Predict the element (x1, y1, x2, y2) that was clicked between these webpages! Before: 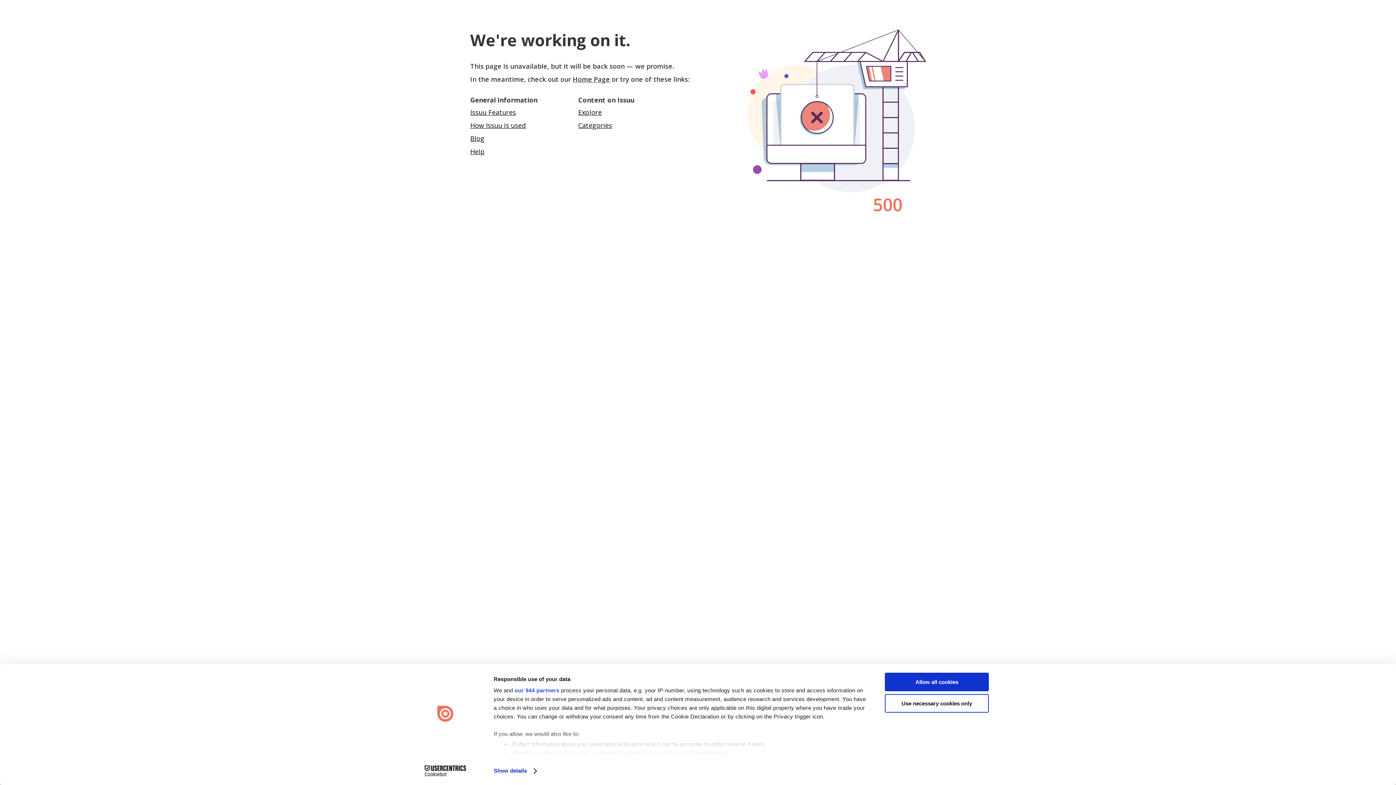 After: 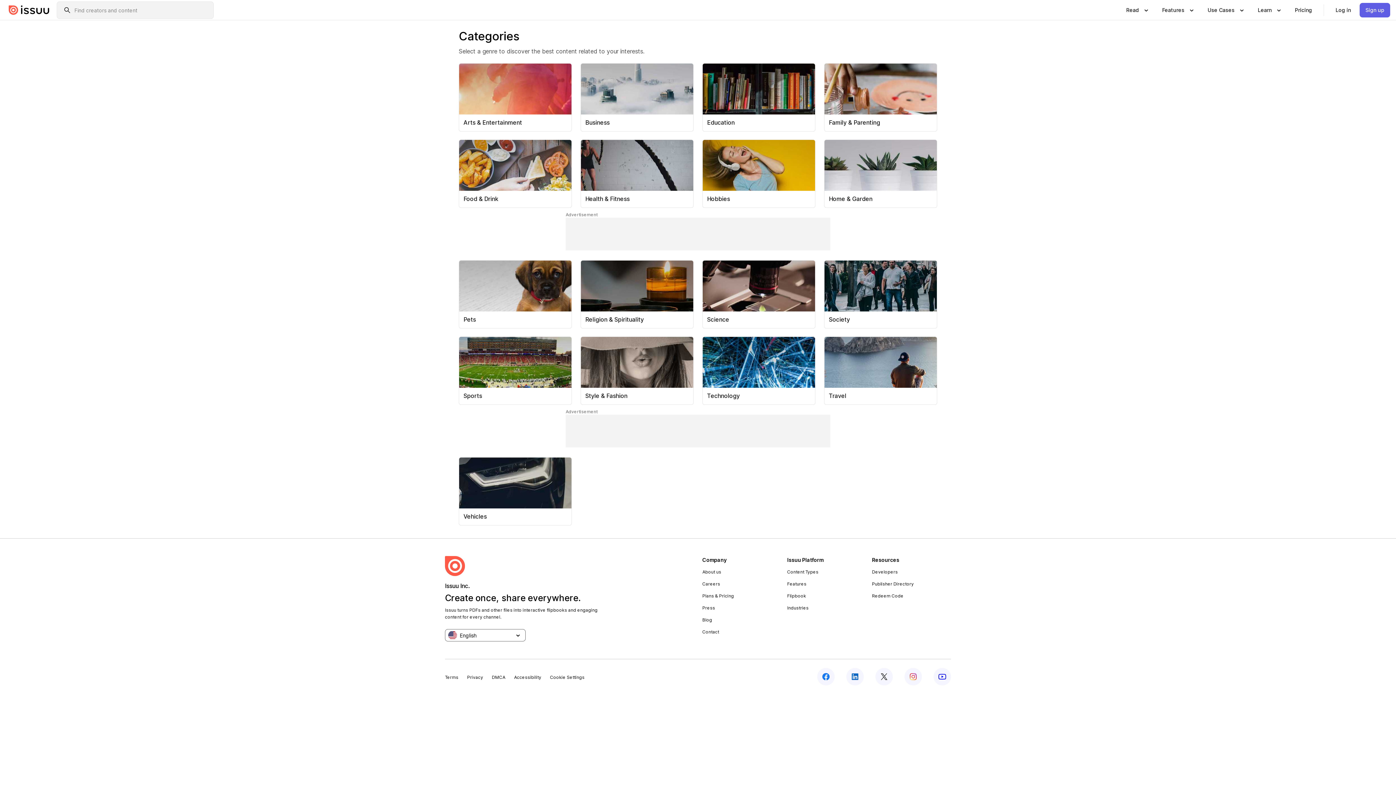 Action: bbox: (578, 108, 602, 116) label: Explore